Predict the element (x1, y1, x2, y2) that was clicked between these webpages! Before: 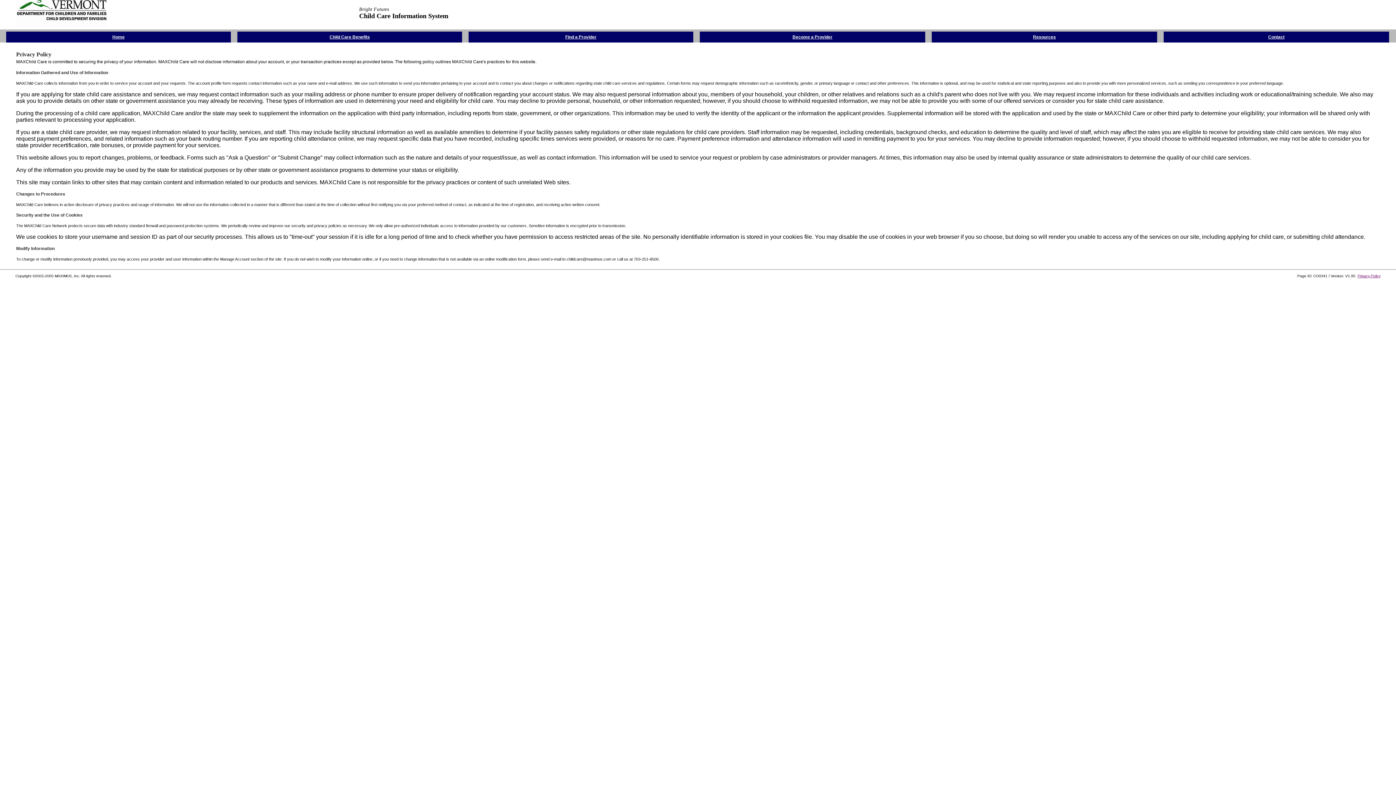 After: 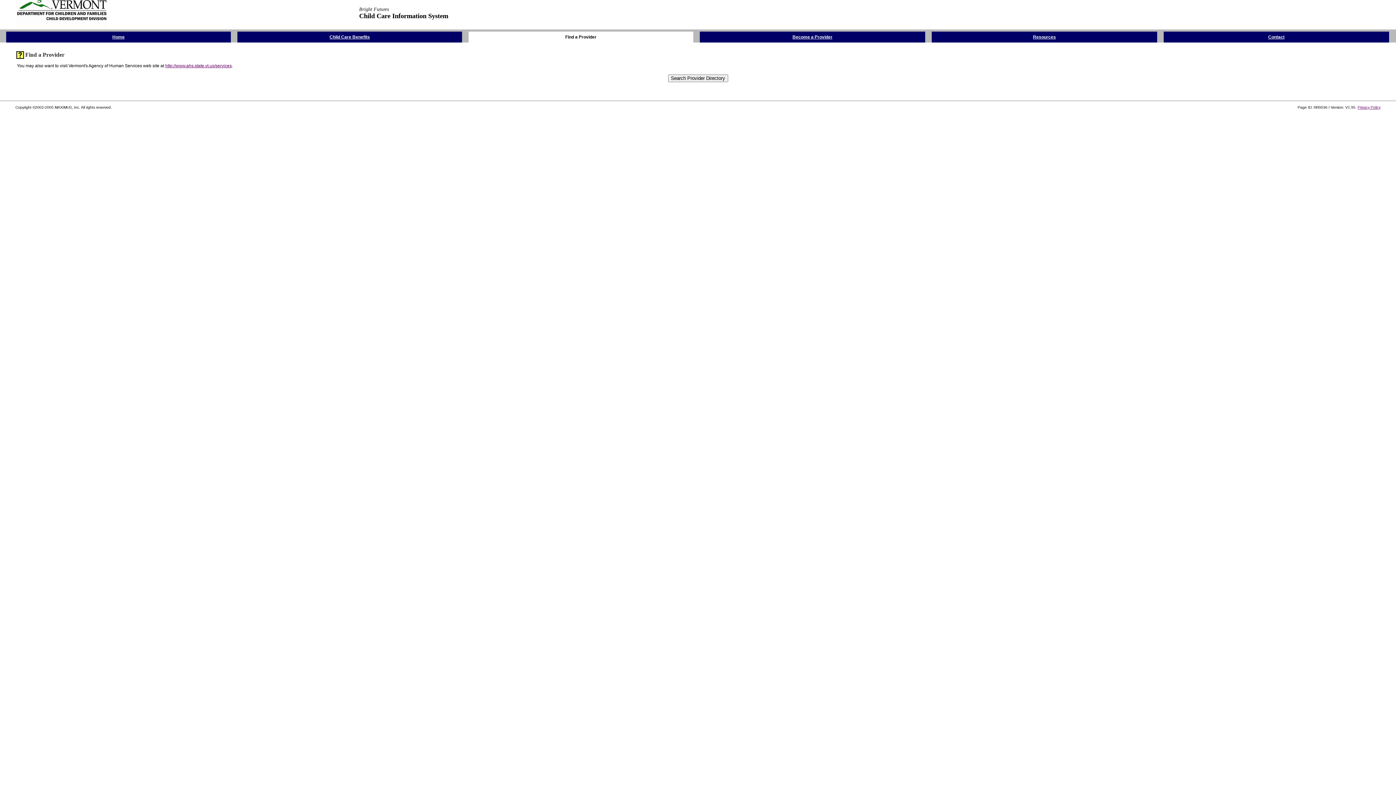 Action: bbox: (565, 33, 596, 39) label: Find a Provider